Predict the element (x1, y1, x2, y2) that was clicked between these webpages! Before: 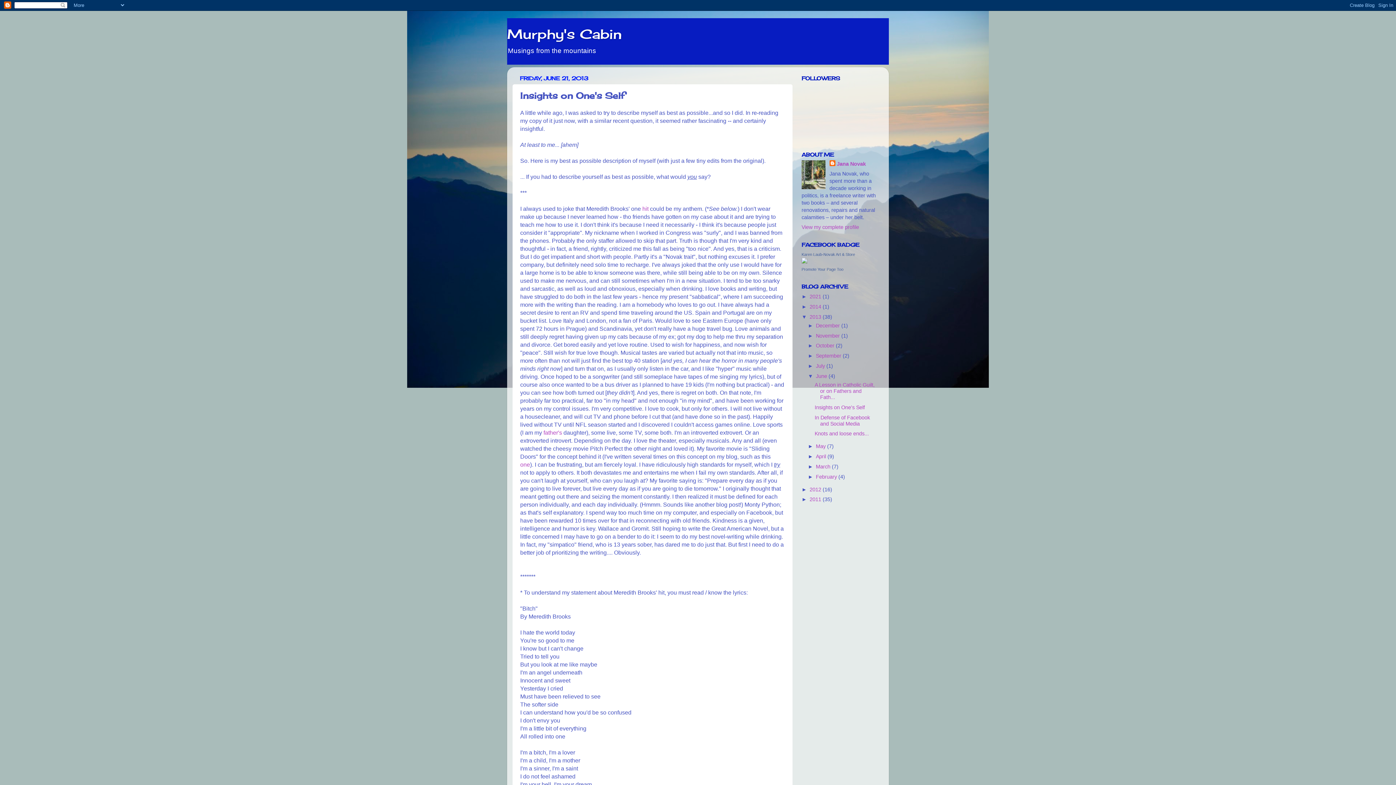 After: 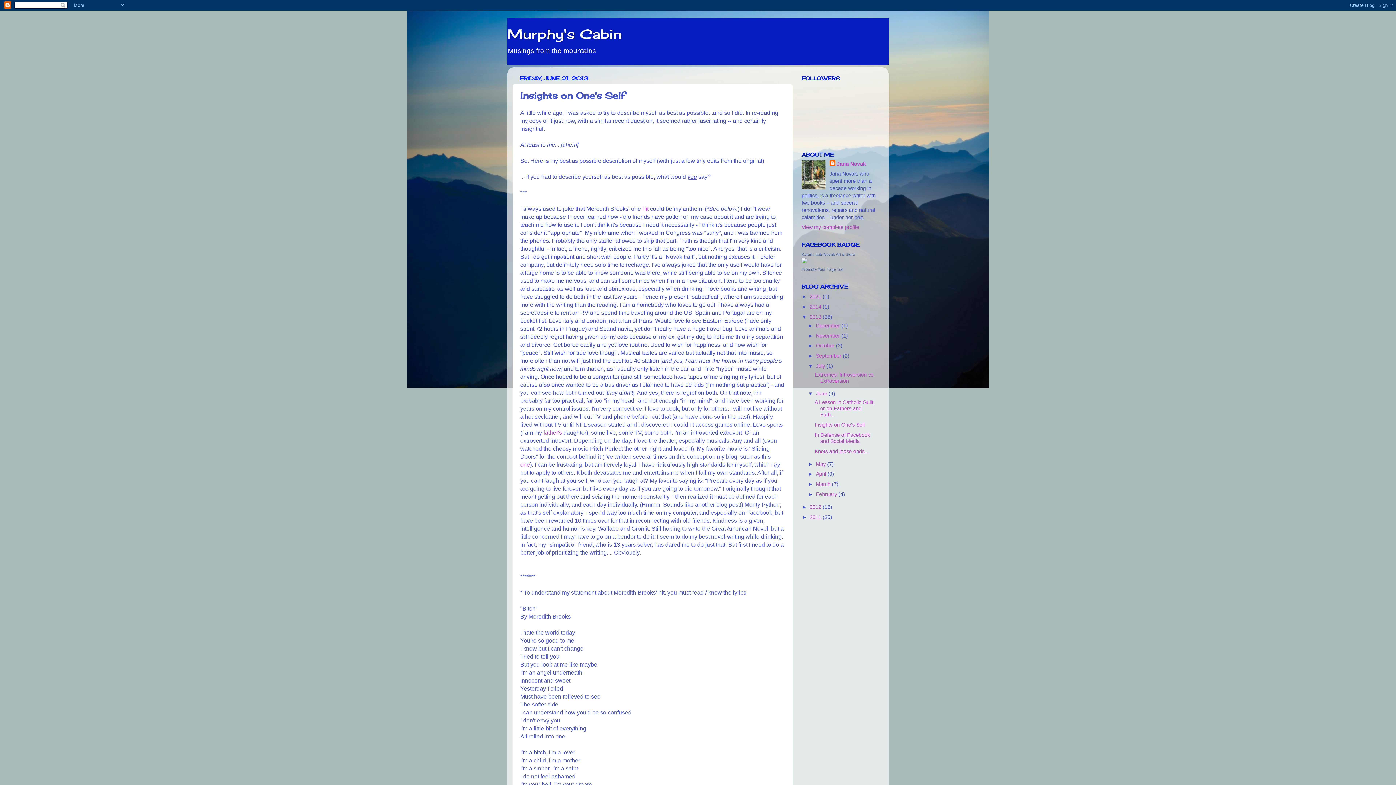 Action: label: ►   bbox: (808, 363, 816, 369)